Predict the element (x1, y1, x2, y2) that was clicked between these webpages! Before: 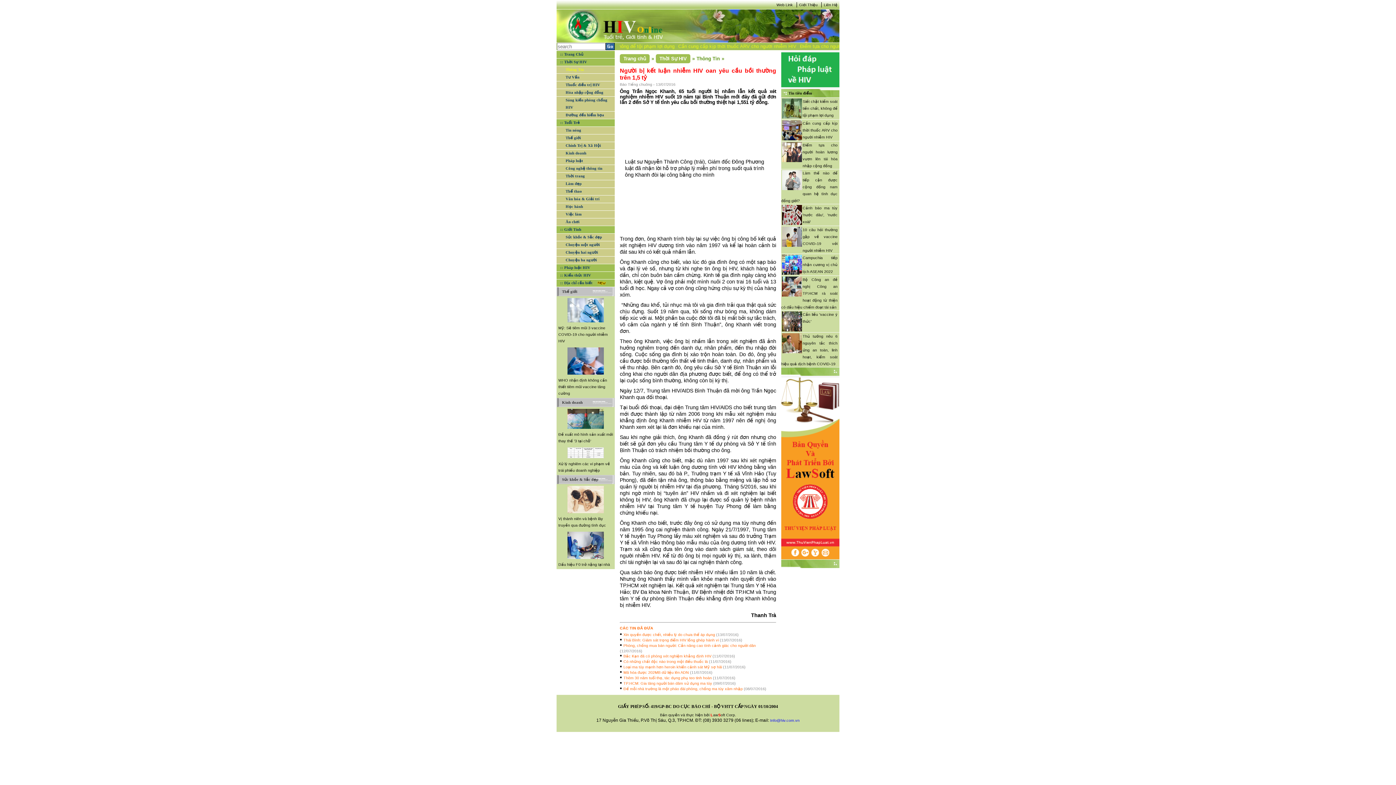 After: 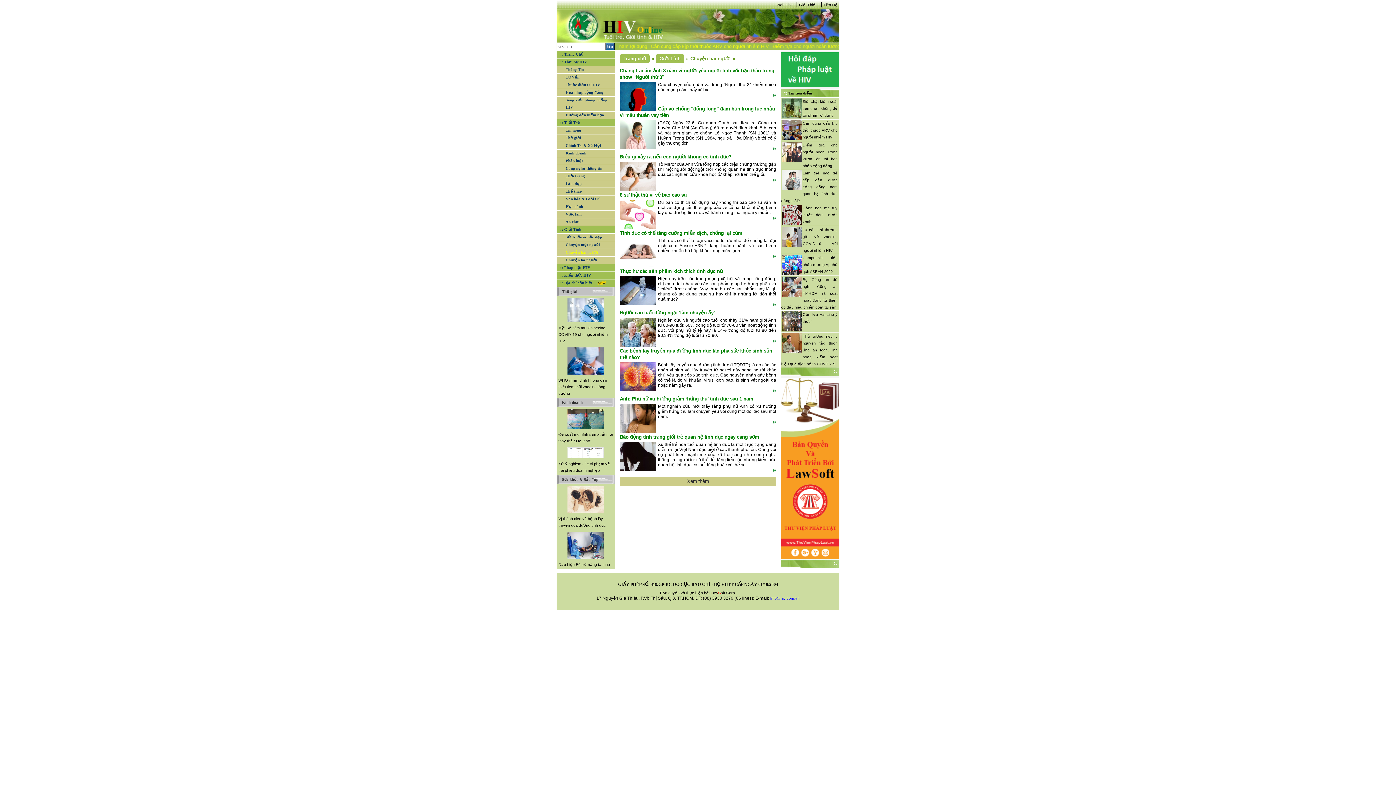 Action: label: Chuyện hai người bbox: (562, 249, 614, 256)